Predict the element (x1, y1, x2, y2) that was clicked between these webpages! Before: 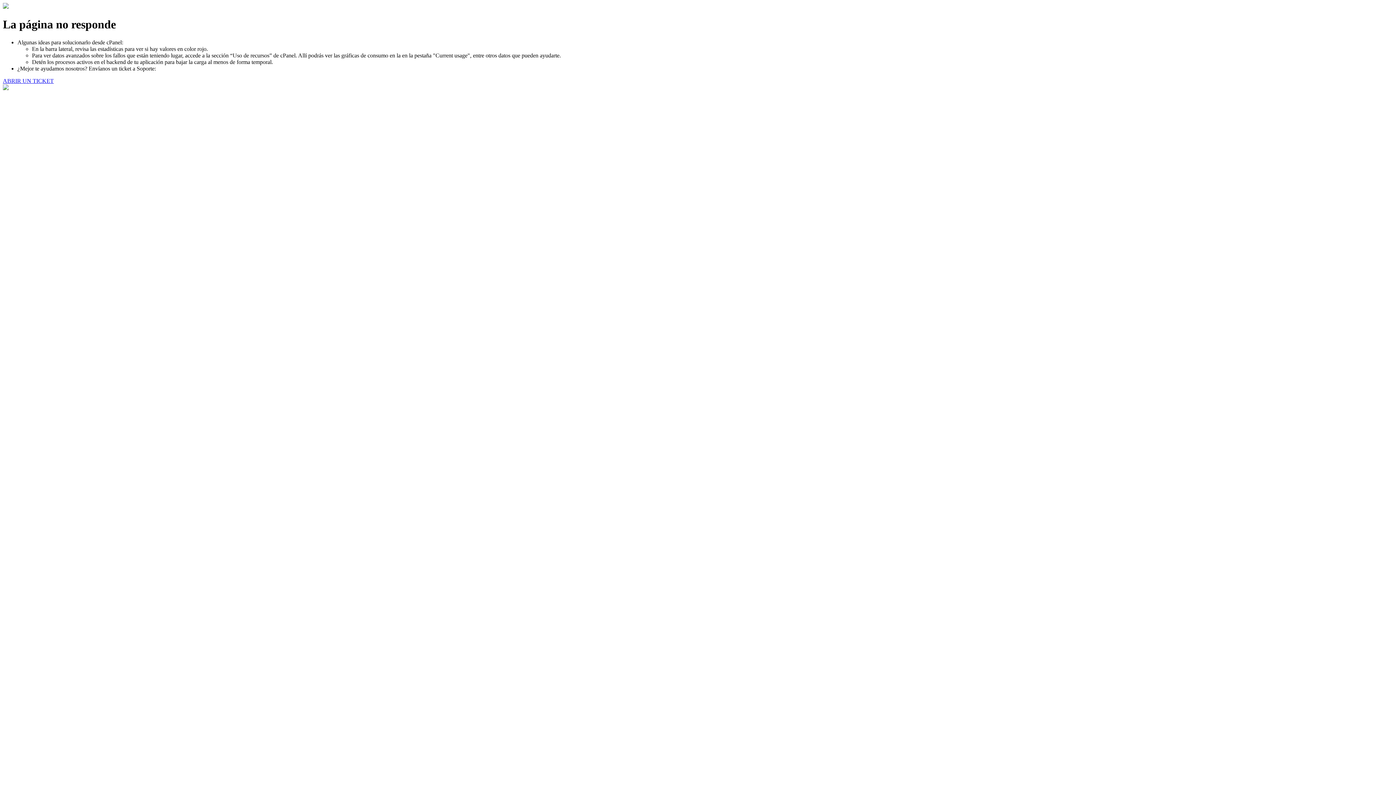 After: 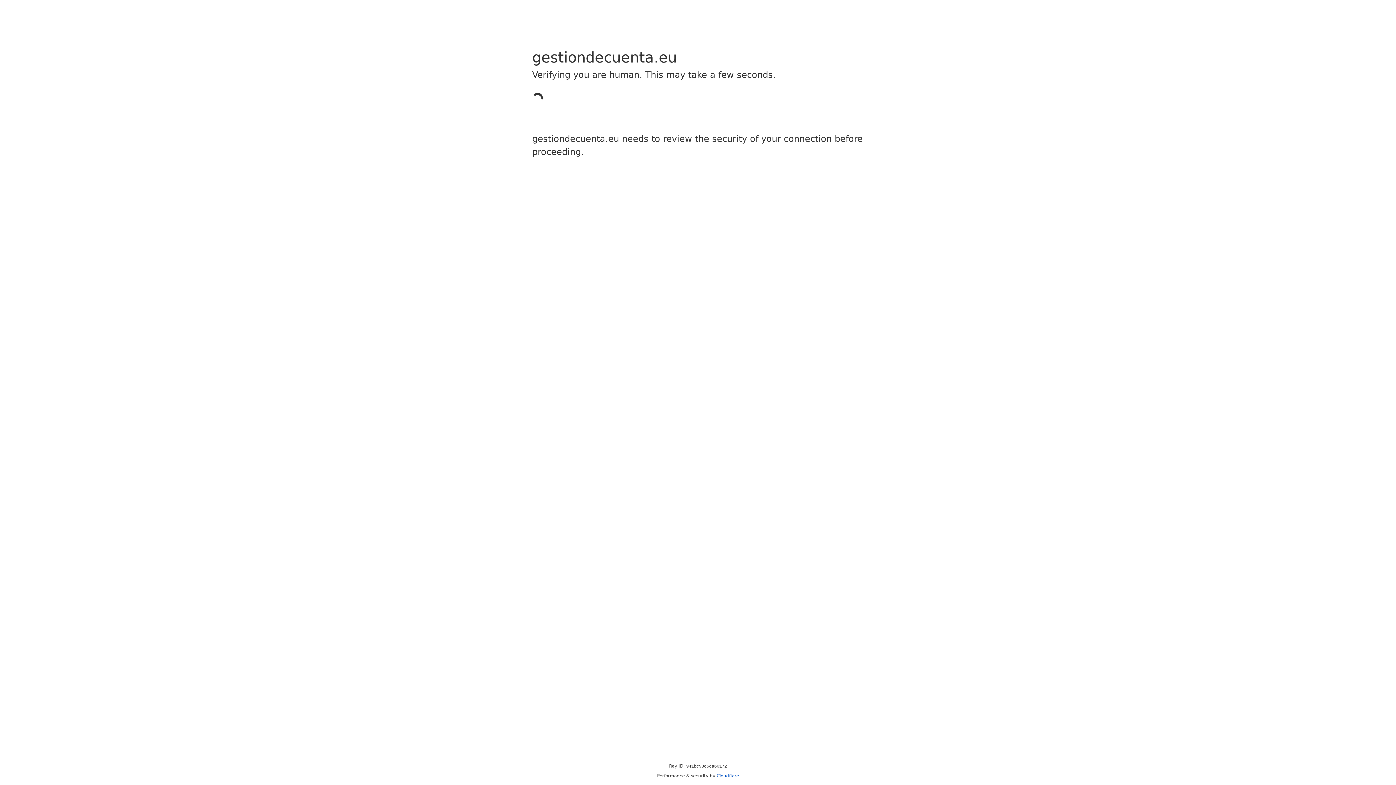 Action: bbox: (2, 77, 53, 83) label: ABRIR UN TICKET